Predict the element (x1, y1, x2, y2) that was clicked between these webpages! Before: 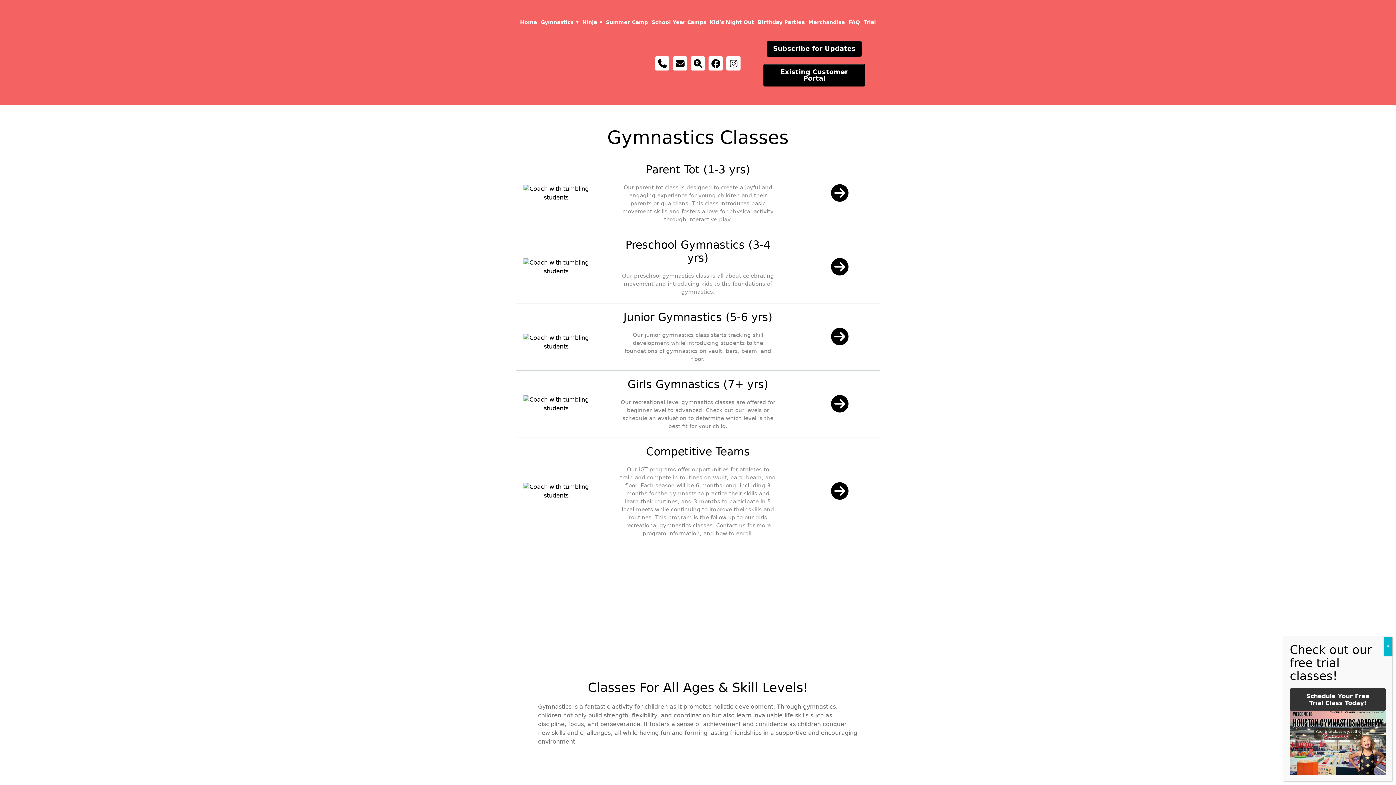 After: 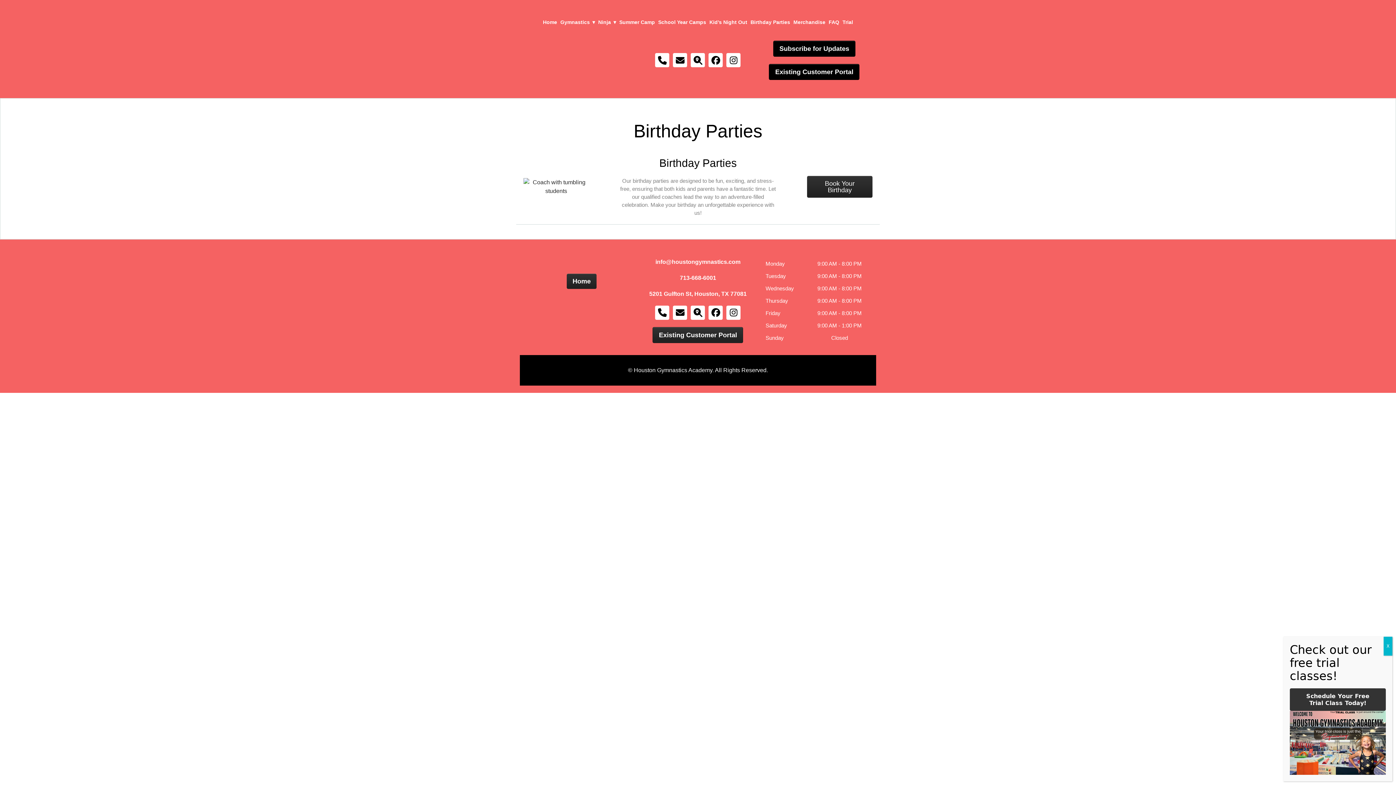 Action: label: Birthday Parties bbox: (758, 19, 804, 24)